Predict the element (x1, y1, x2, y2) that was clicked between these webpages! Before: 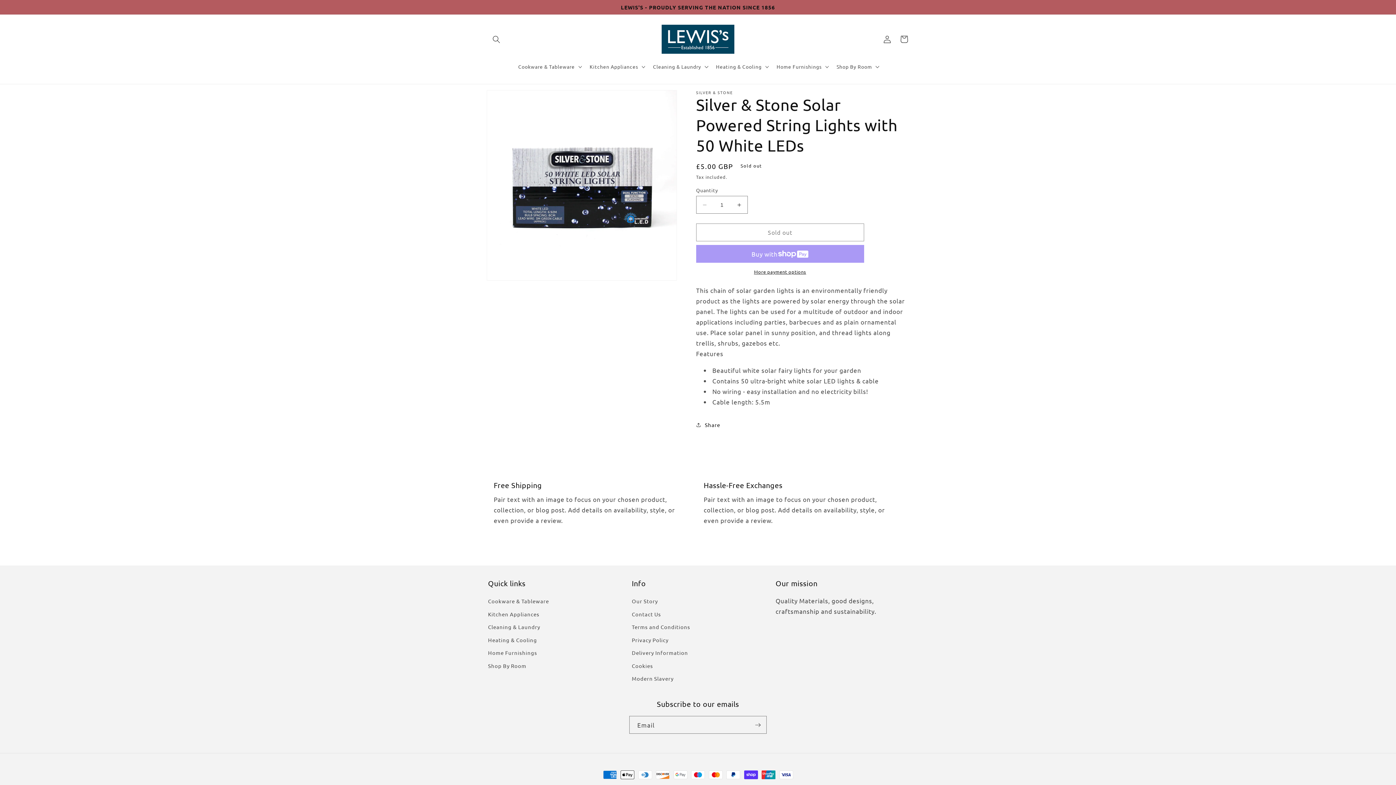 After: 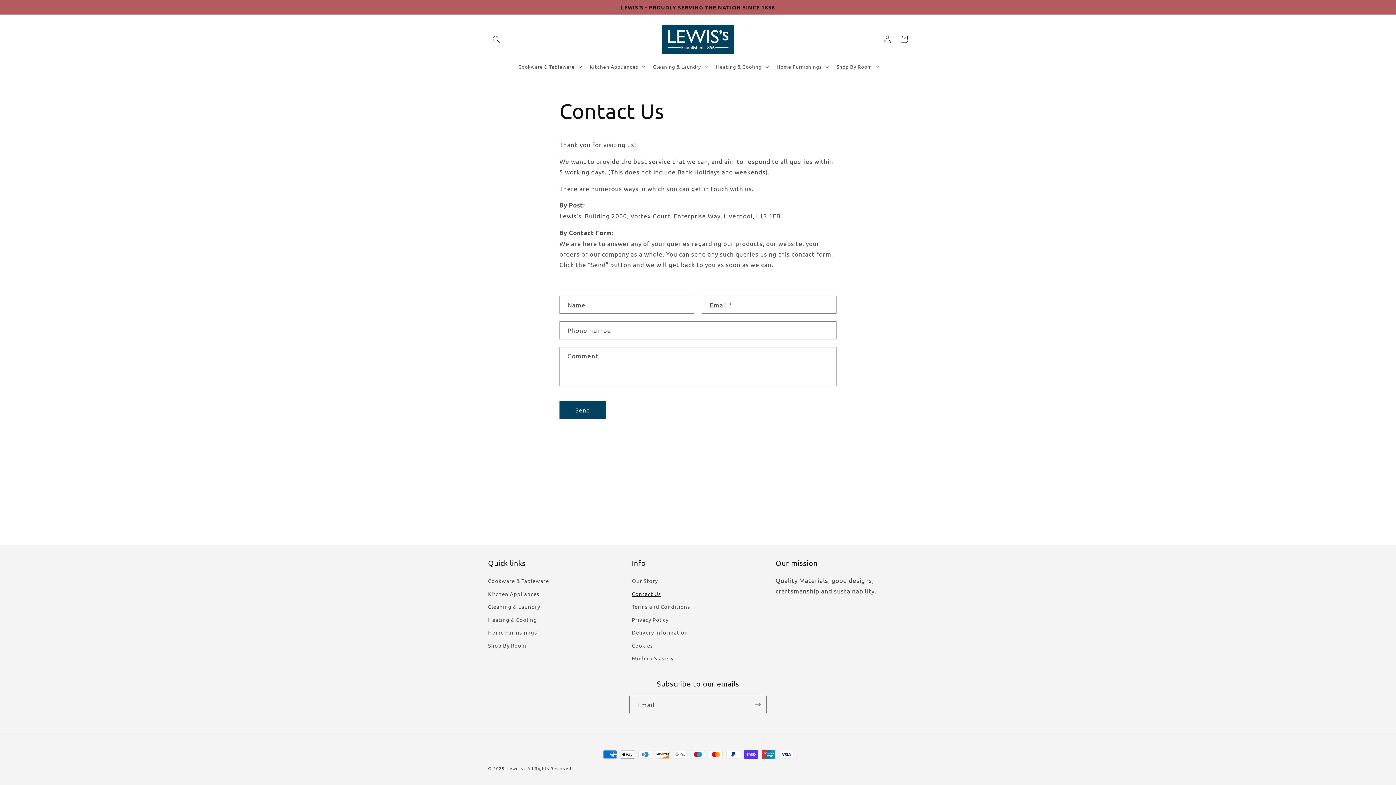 Action: label: Contact Us bbox: (632, 607, 661, 620)